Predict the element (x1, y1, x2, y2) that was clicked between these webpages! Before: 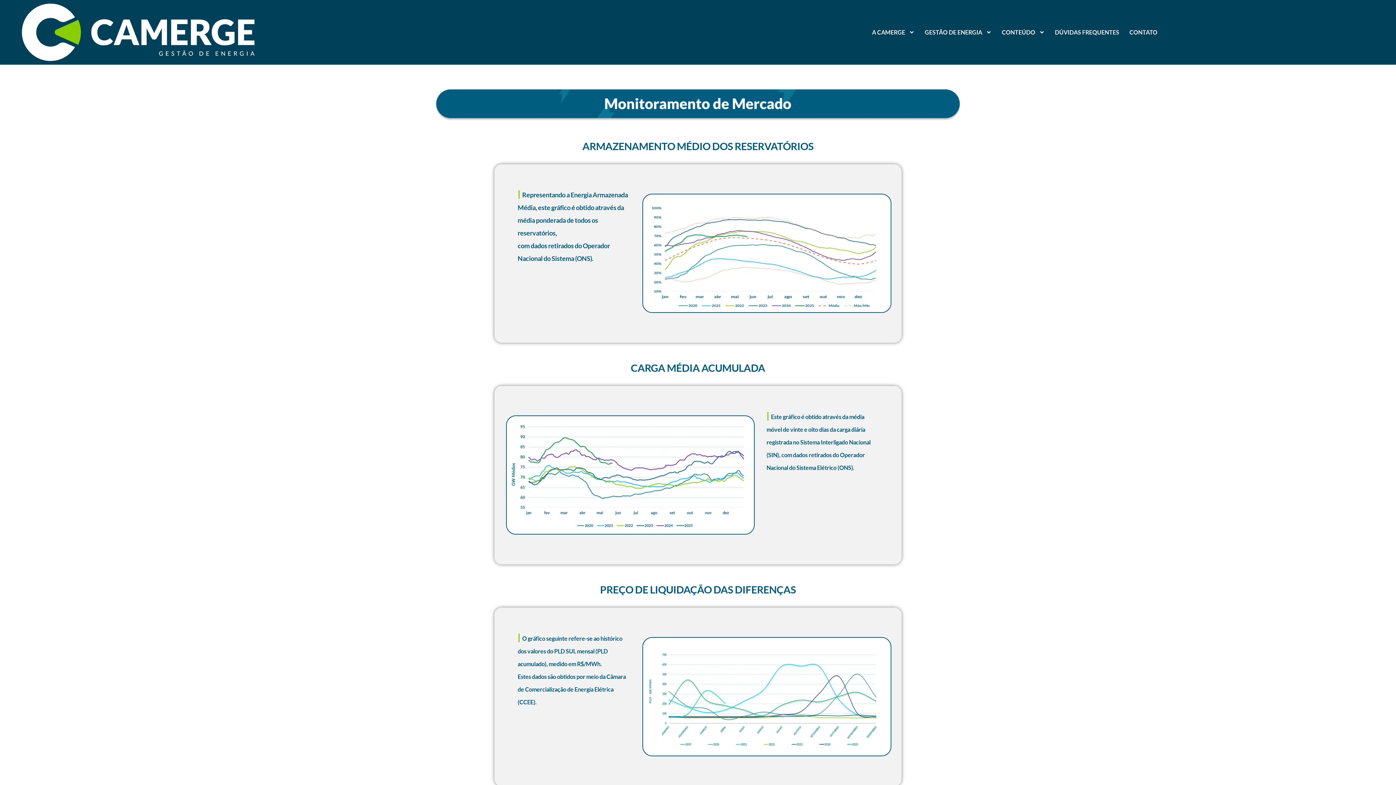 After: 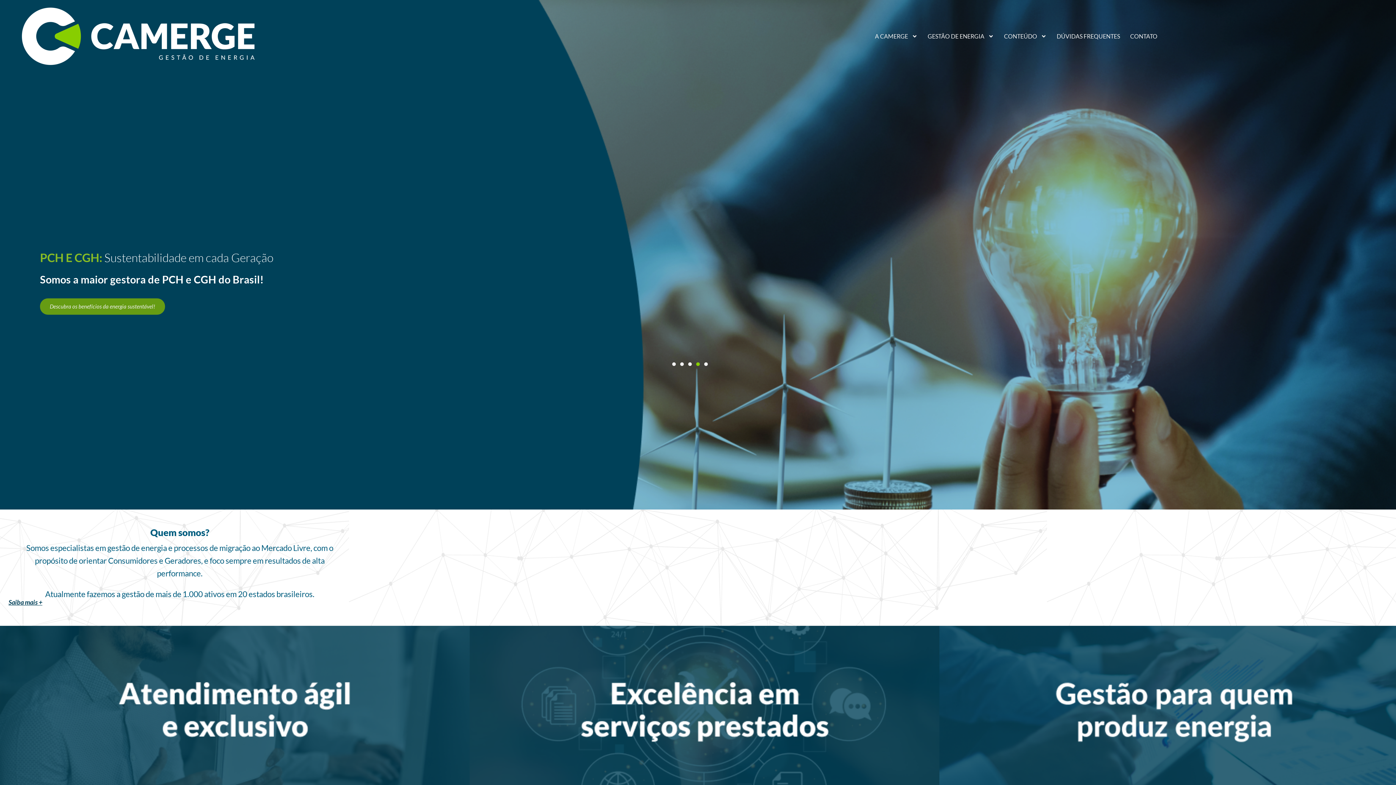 Action: bbox: (21, 3, 254, 60)